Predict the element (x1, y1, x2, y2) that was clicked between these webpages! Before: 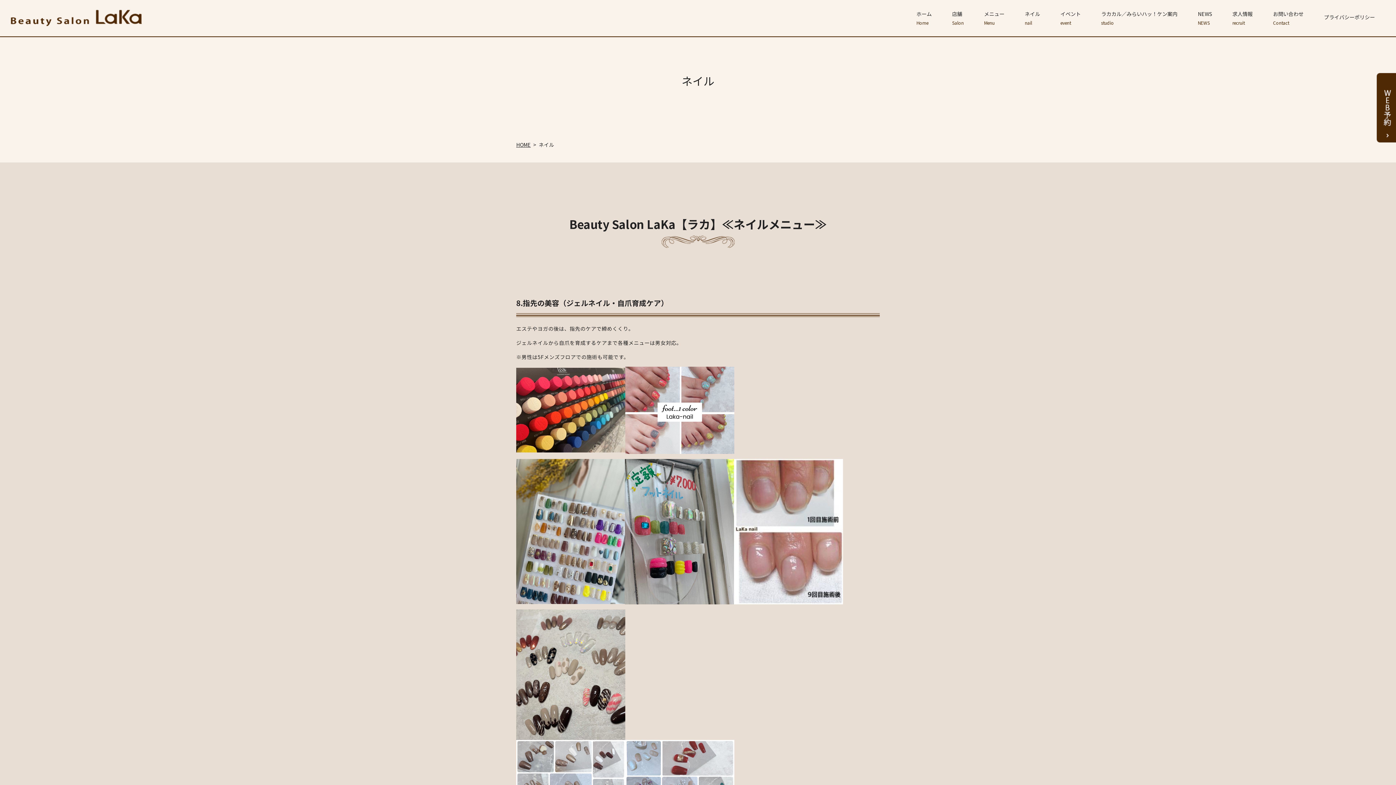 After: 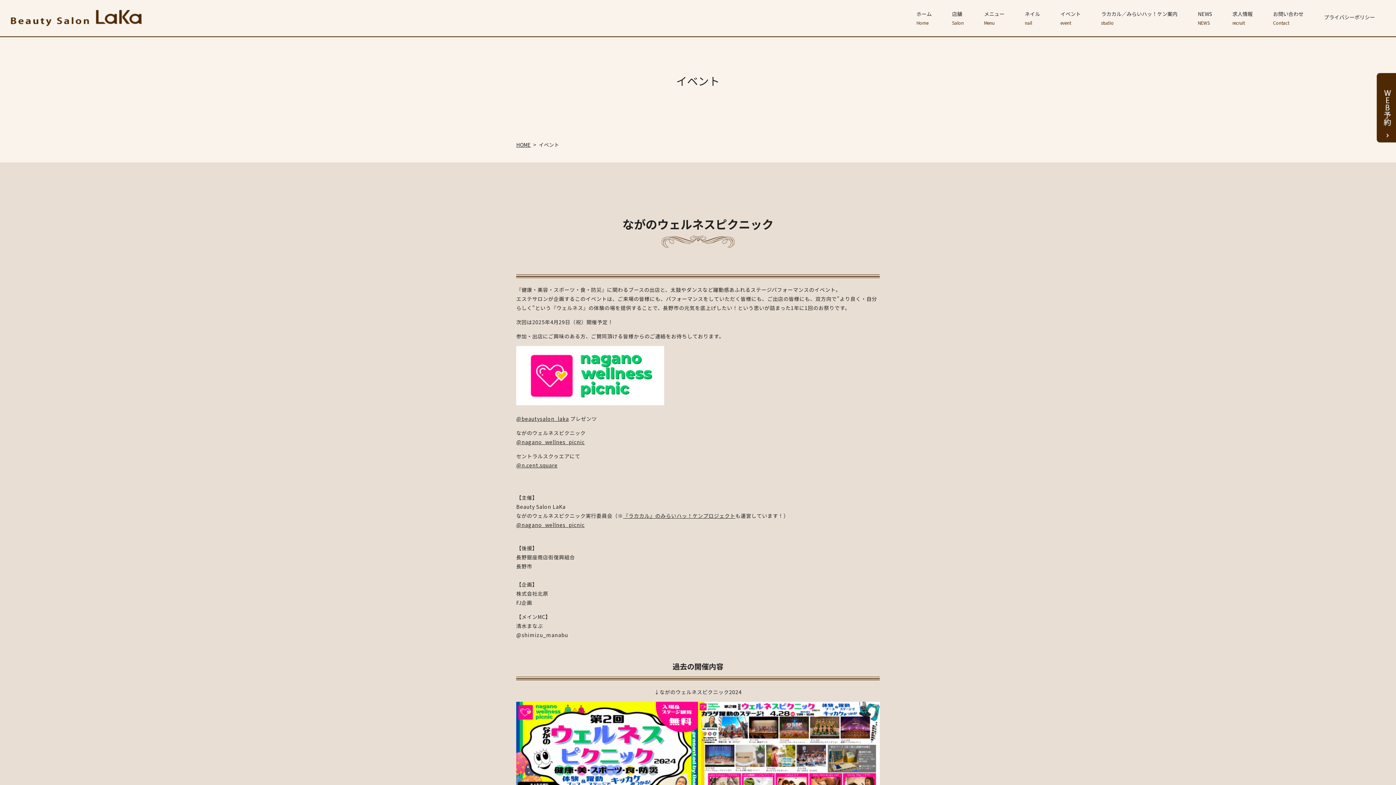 Action: bbox: (1050, 0, 1091, 36) label: イベント
event